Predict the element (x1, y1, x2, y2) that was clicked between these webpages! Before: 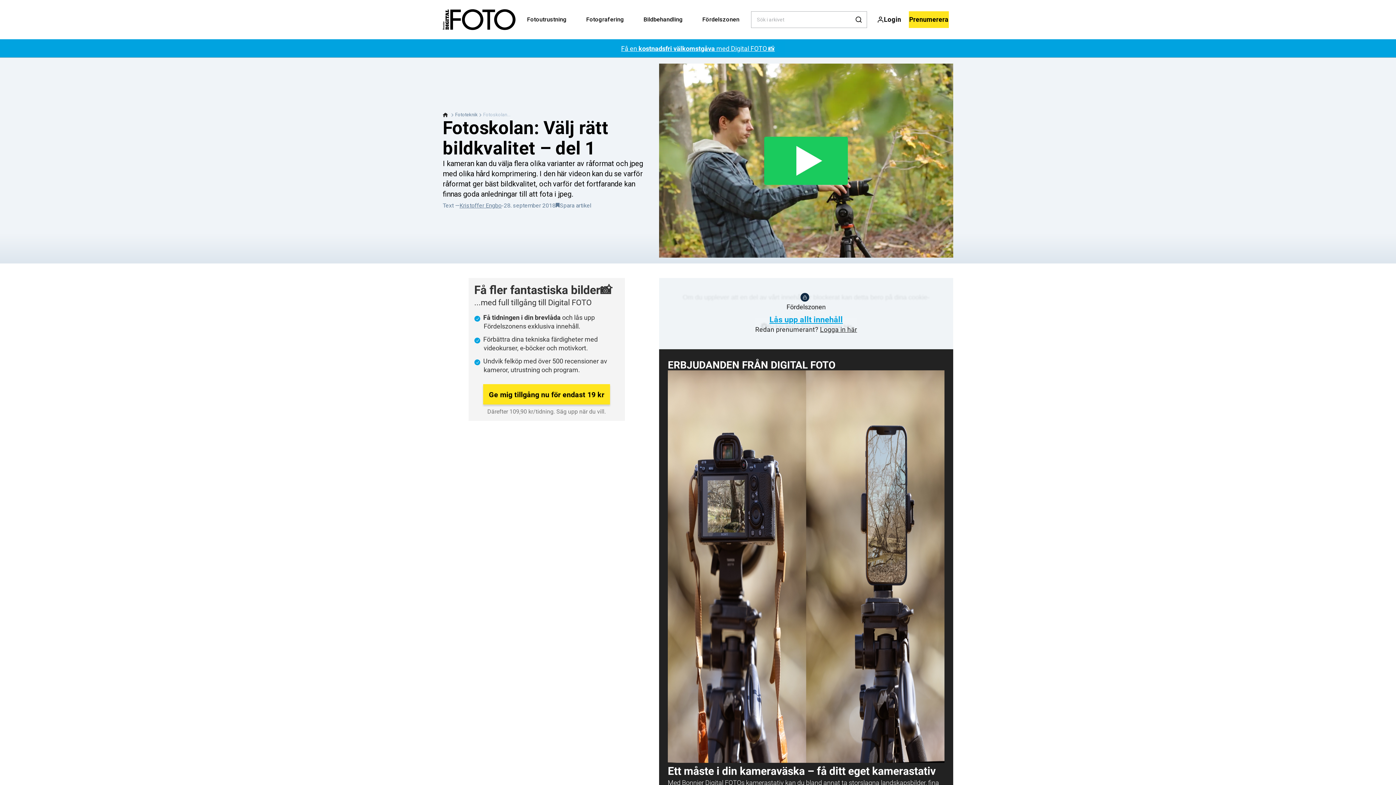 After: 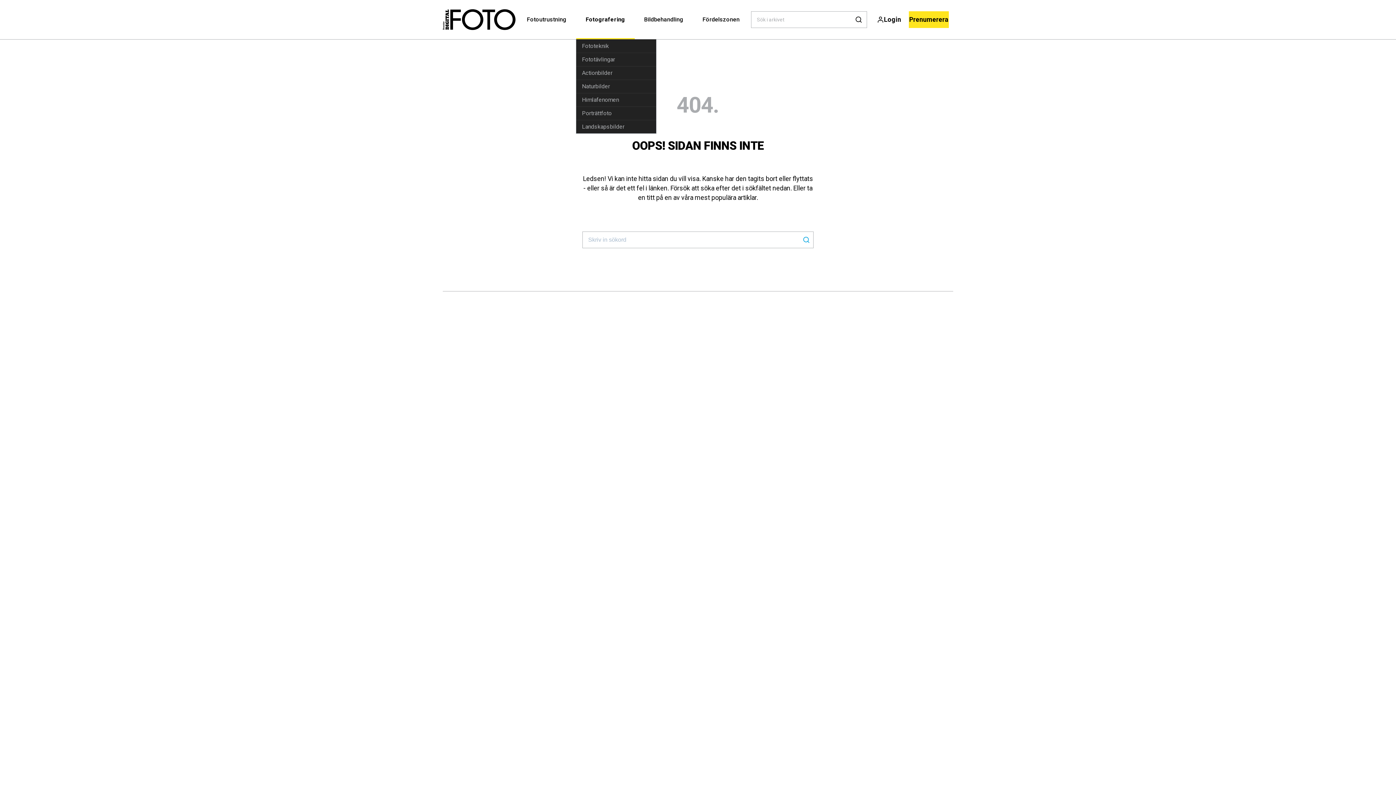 Action: bbox: (576, 0, 634, 39) label: Fotografering